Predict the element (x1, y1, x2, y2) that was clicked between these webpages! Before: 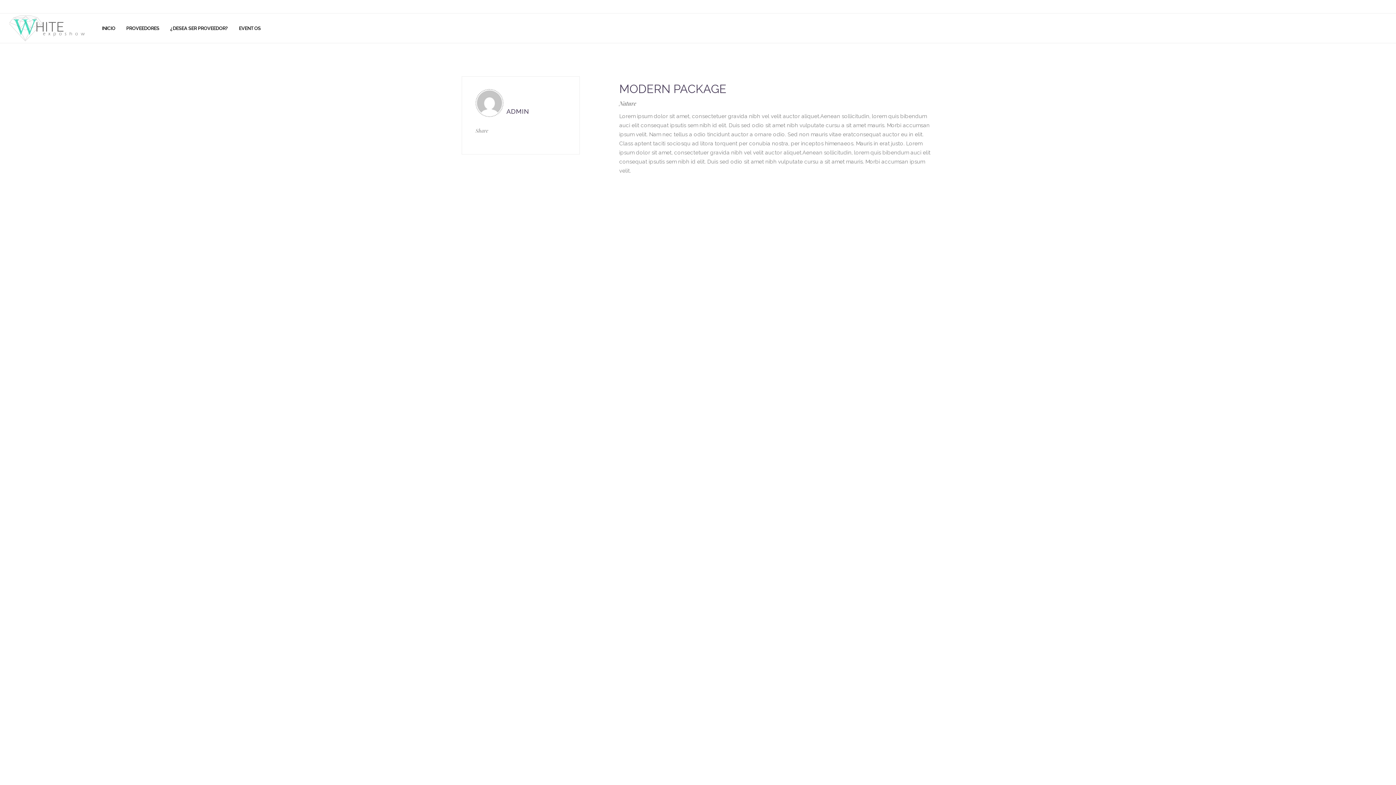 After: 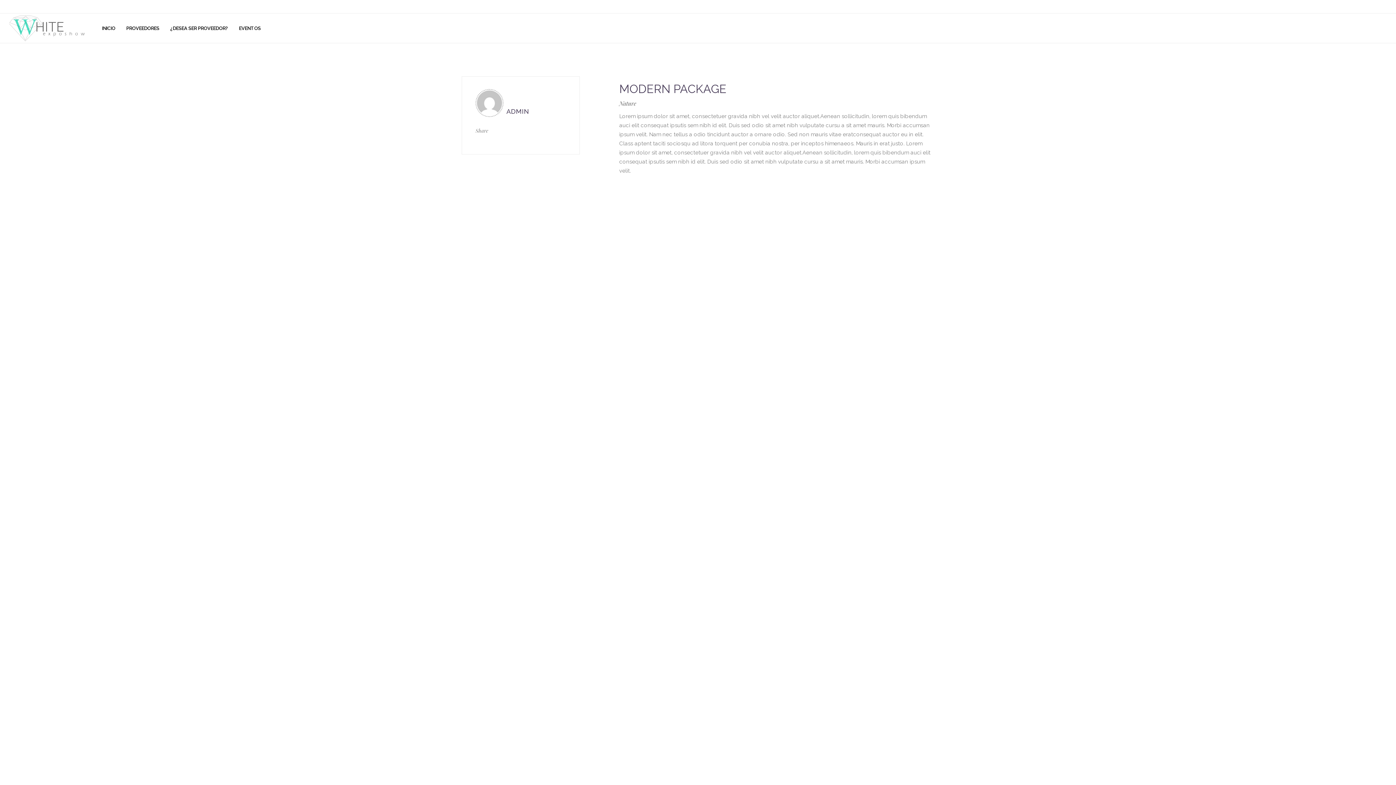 Action: bbox: (120, 13, 164, 42) label: PROVEEDORES